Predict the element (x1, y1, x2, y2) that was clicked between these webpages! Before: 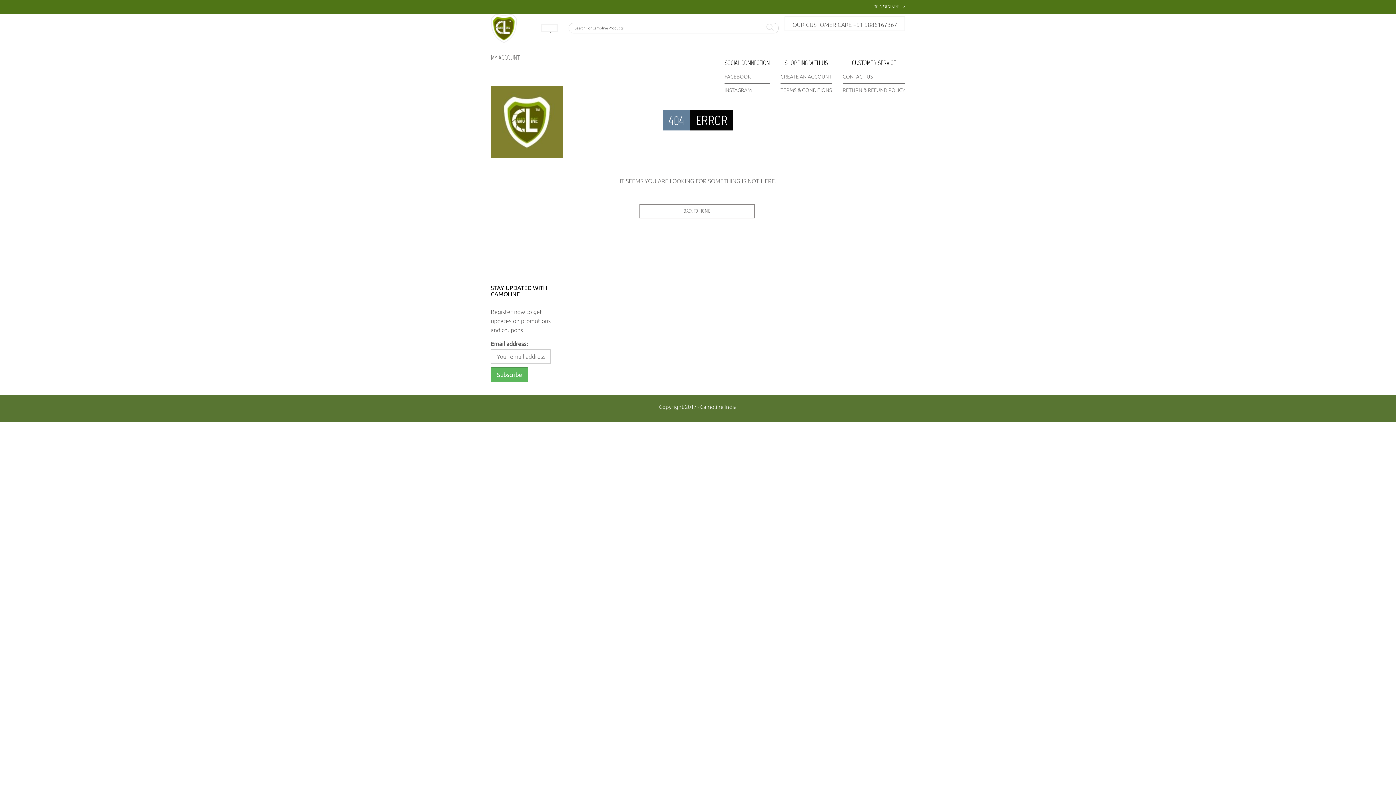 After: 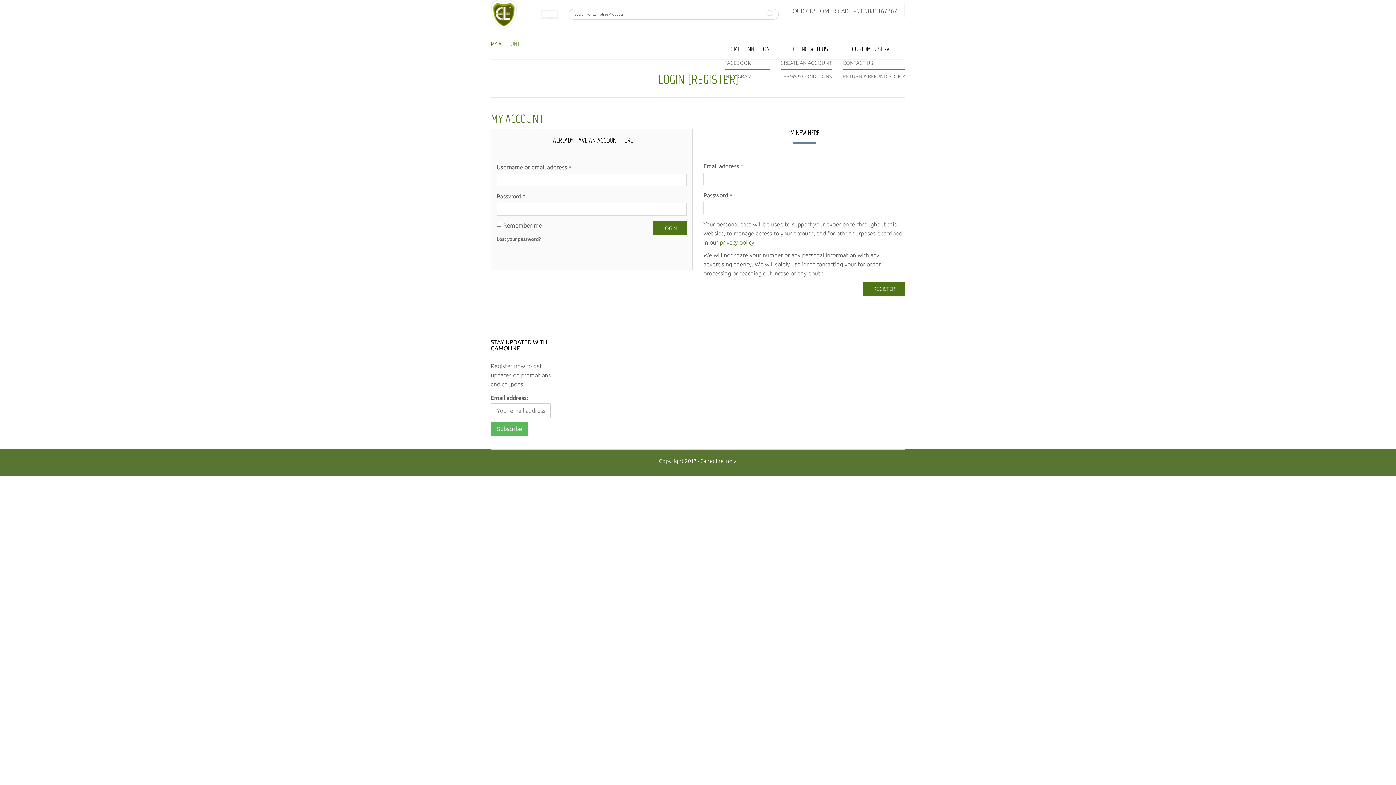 Action: bbox: (780, 70, 832, 83) label: CREATE AN ACCOUNT